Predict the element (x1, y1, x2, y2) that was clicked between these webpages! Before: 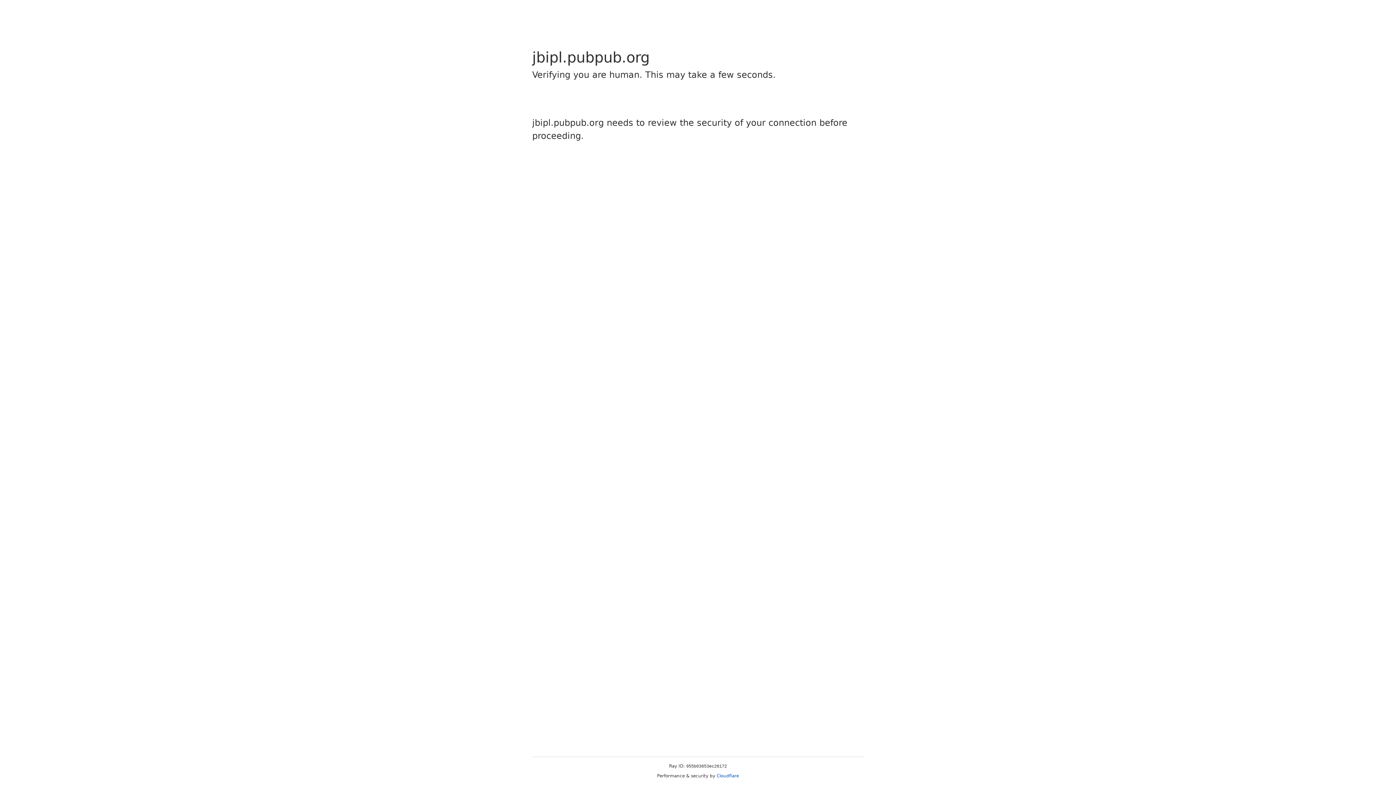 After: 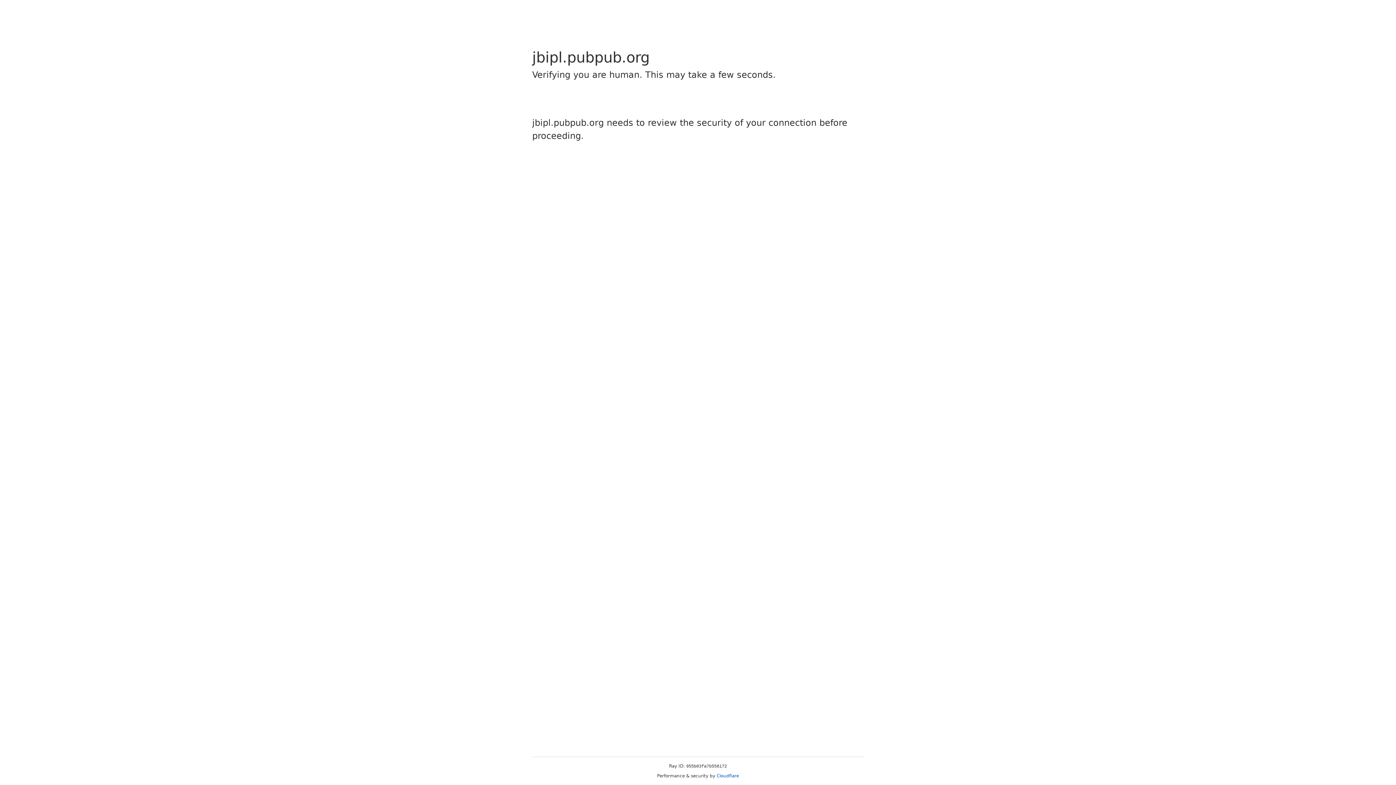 Action: label: Cloudflare bbox: (716, 773, 739, 778)